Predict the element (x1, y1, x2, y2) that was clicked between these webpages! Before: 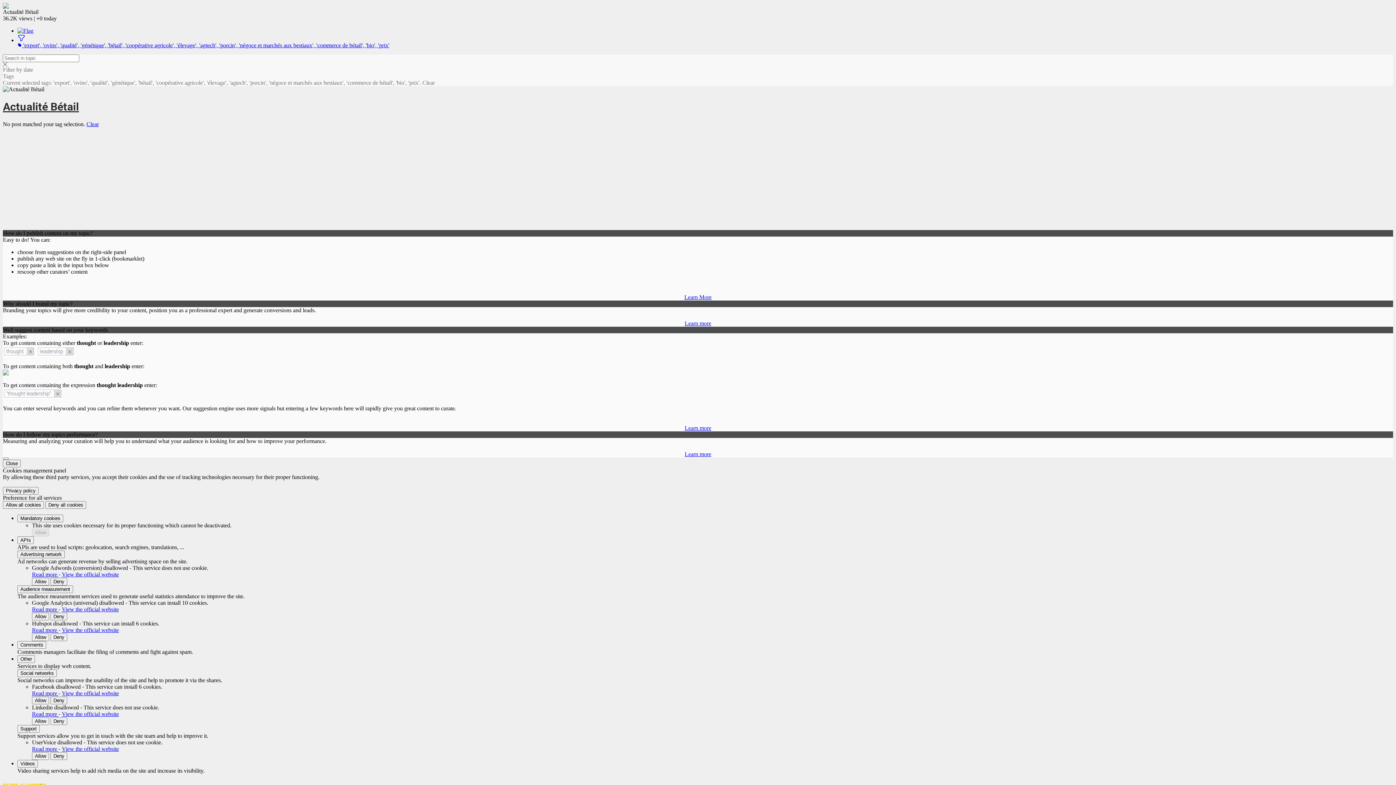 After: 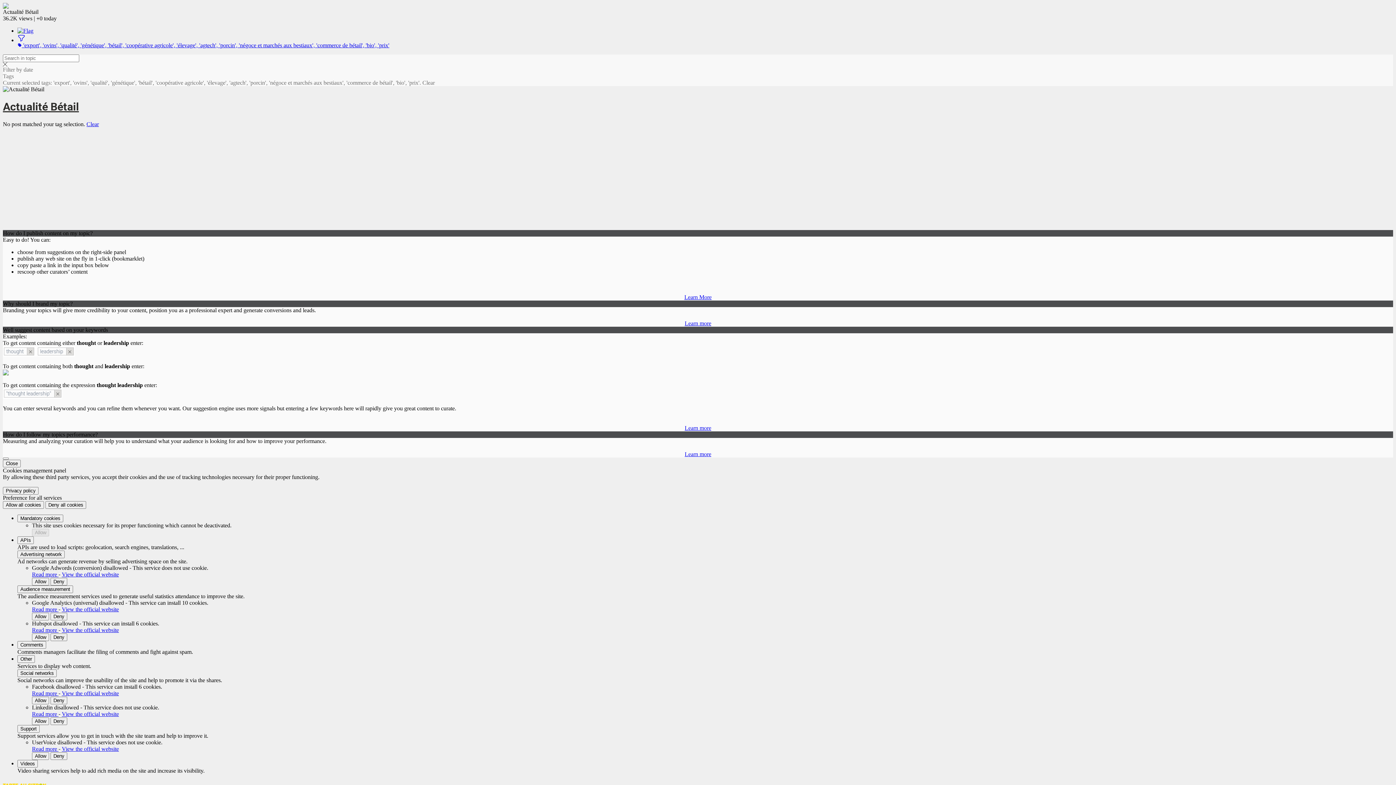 Action: bbox: (2, 61, 7, 67)